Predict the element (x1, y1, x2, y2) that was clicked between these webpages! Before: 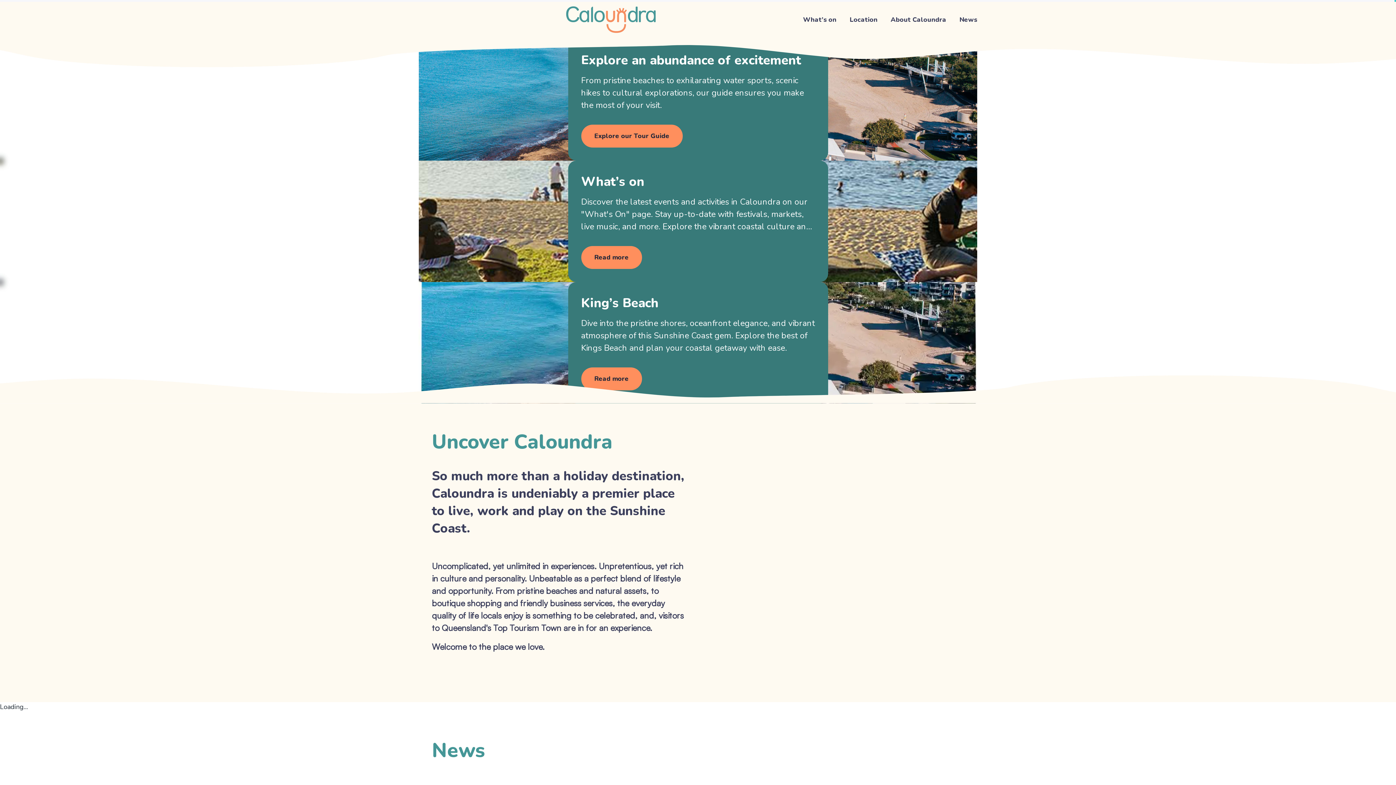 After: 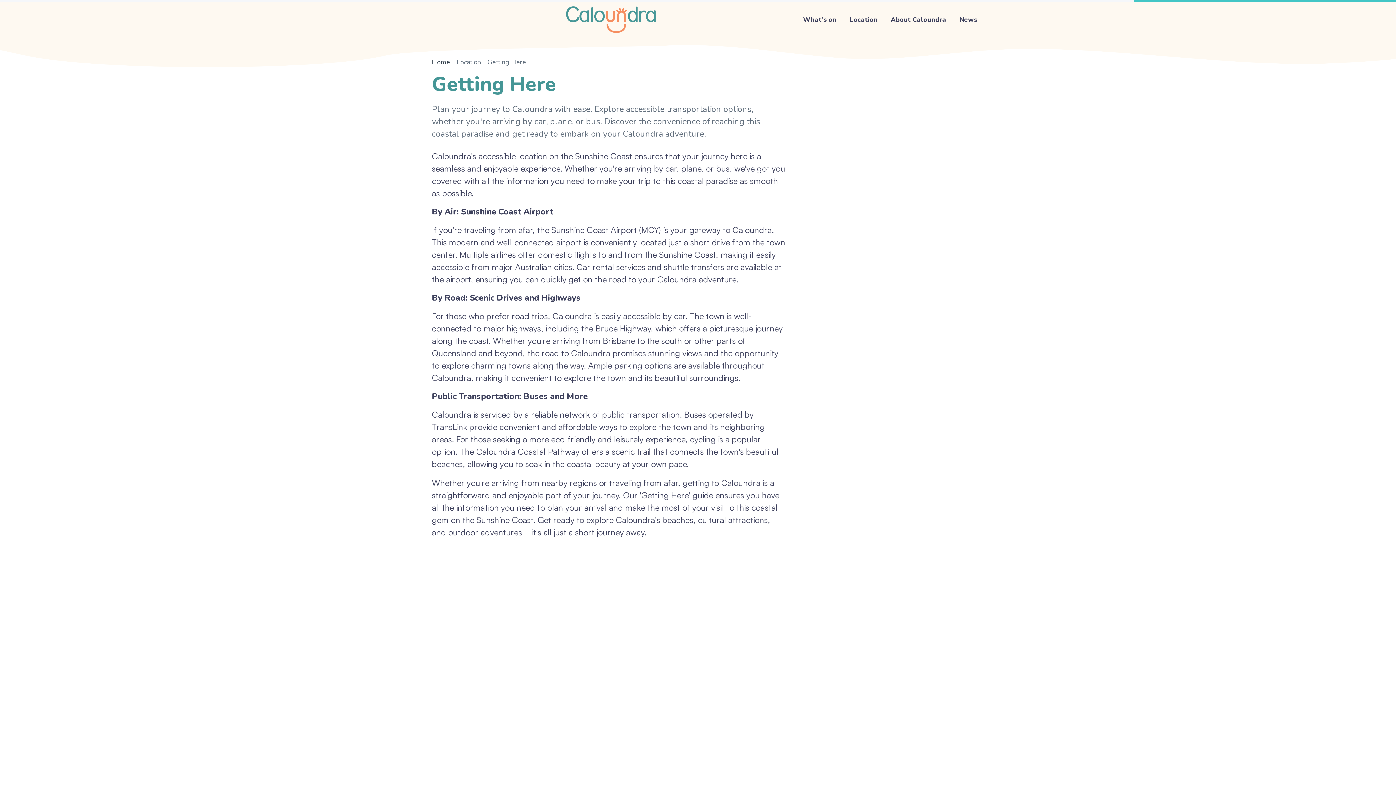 Action: label: Getting Here bbox: (844, 34, 903, 50)